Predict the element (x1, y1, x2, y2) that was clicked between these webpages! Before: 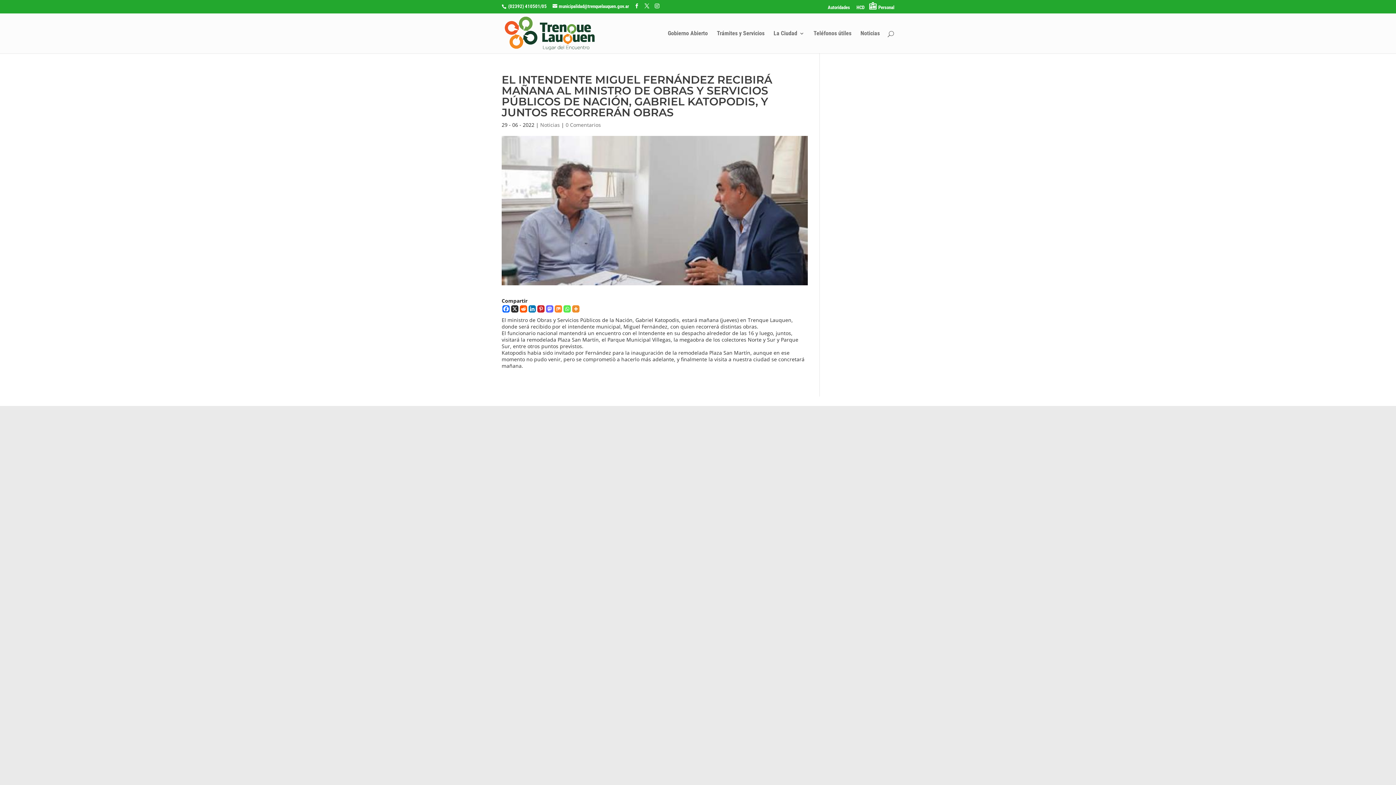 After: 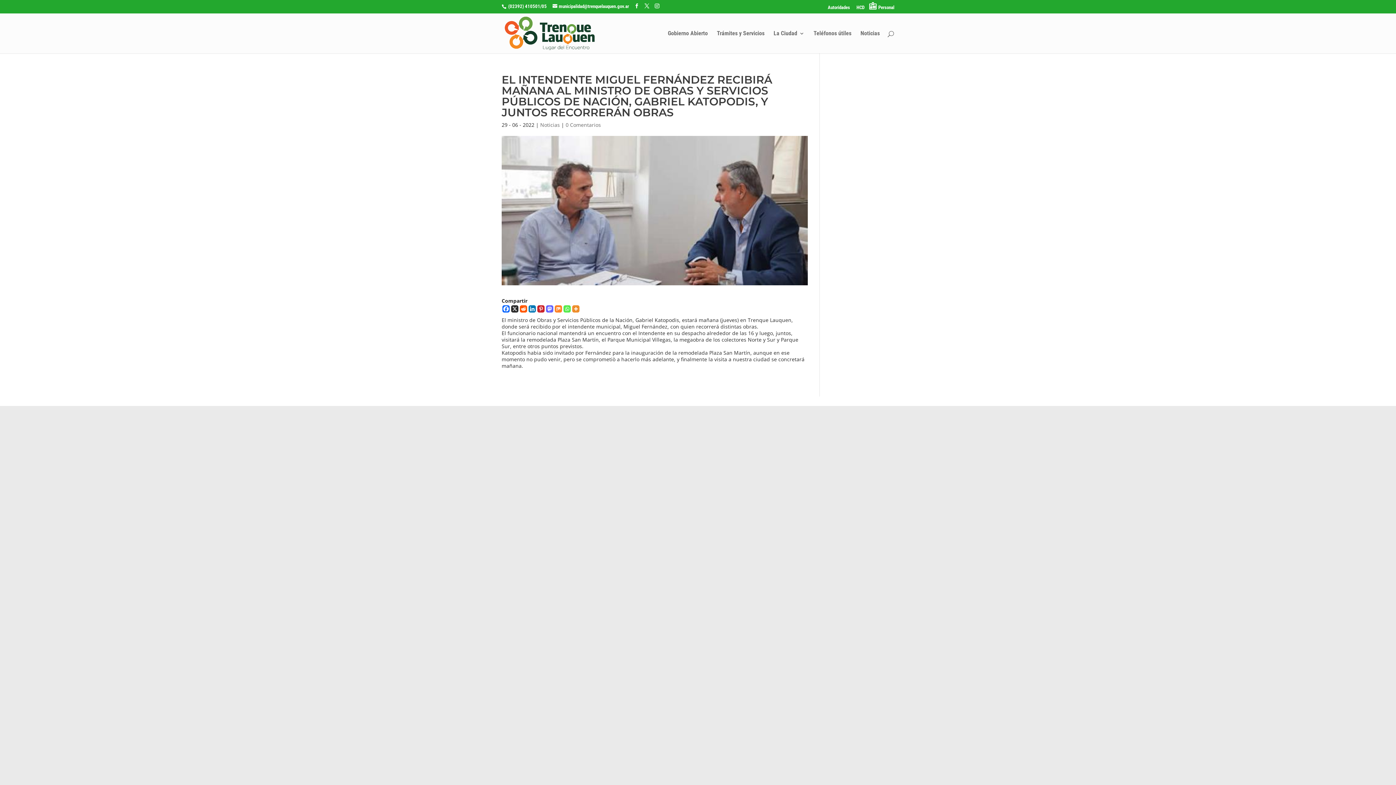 Action: bbox: (565, 121, 601, 128) label: 0 Comentarios